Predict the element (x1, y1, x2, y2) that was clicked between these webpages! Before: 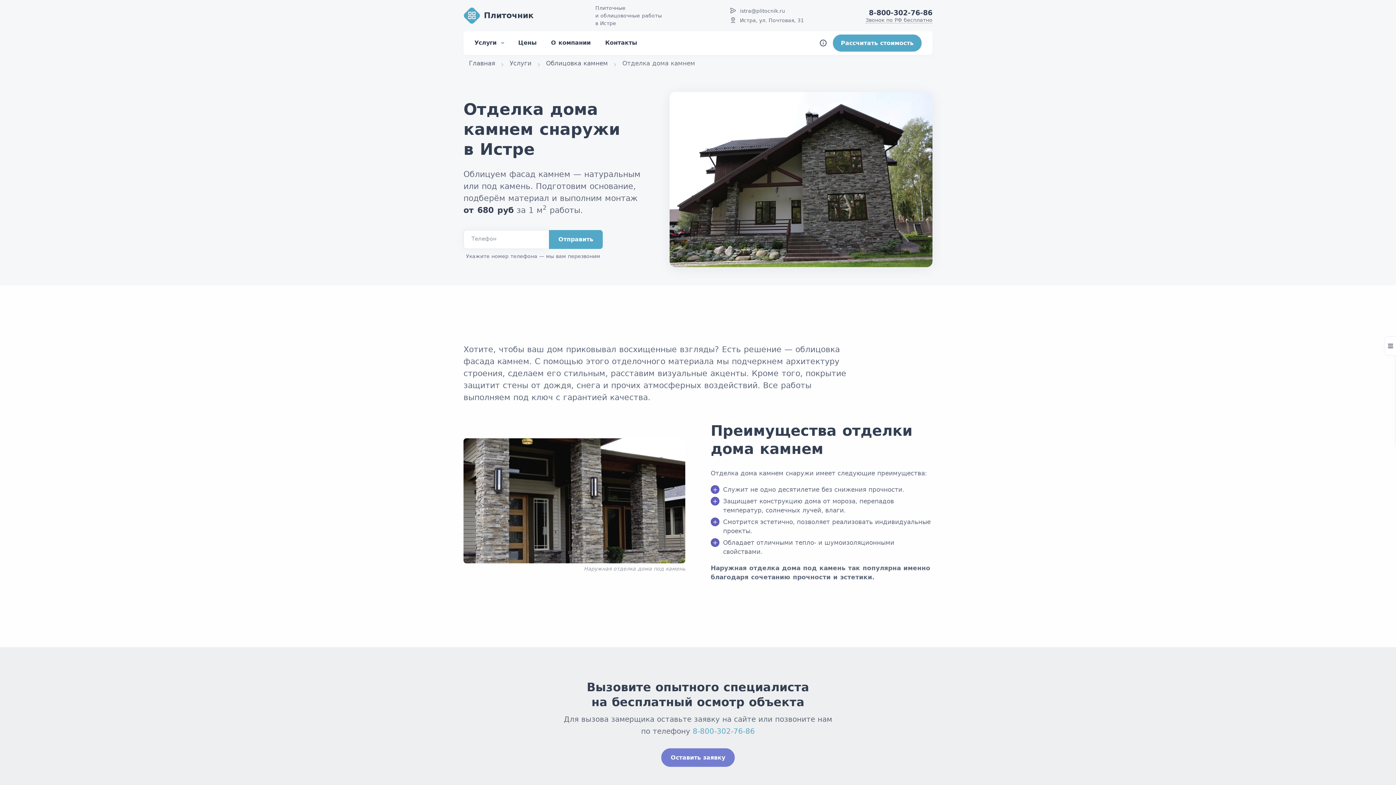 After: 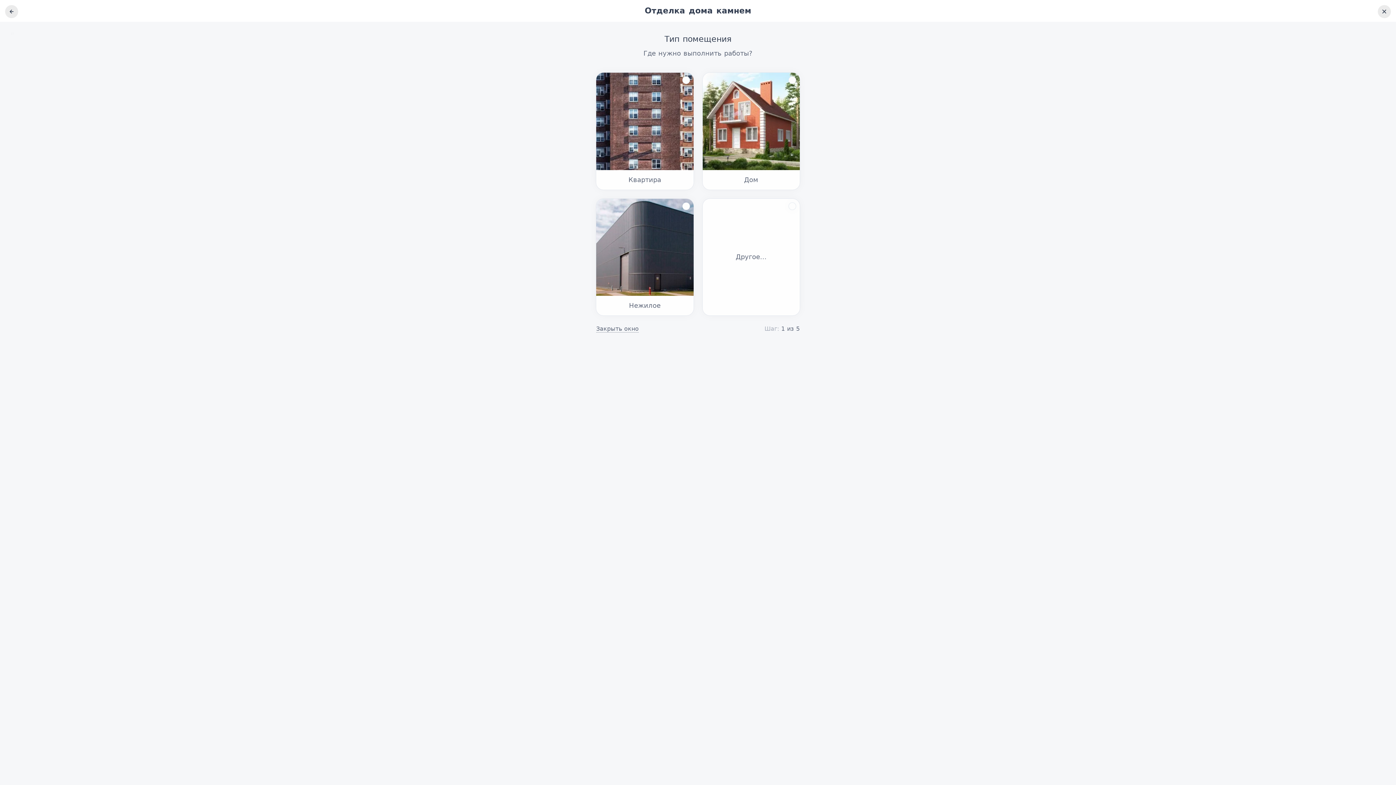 Action: label: Рассчитать стоимость bbox: (833, 34, 921, 51)